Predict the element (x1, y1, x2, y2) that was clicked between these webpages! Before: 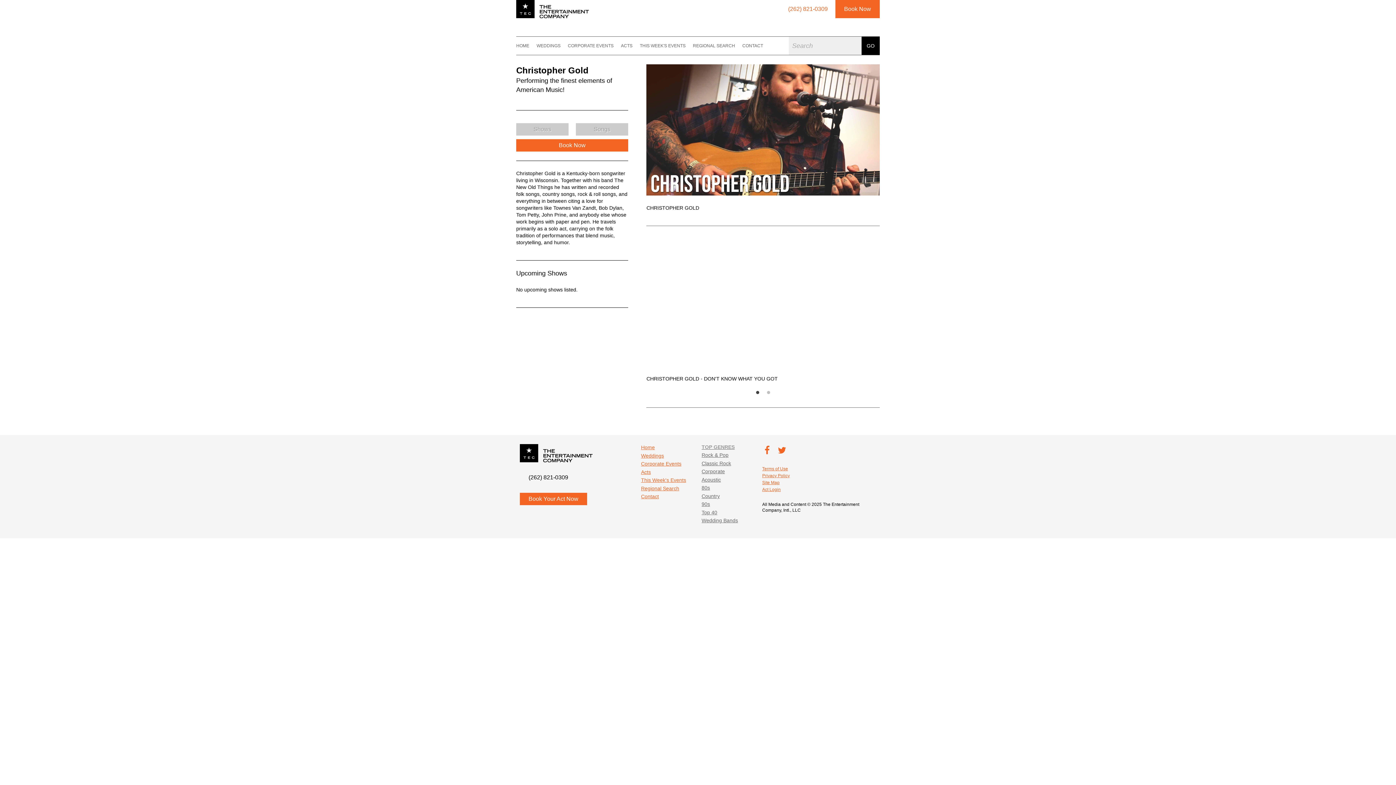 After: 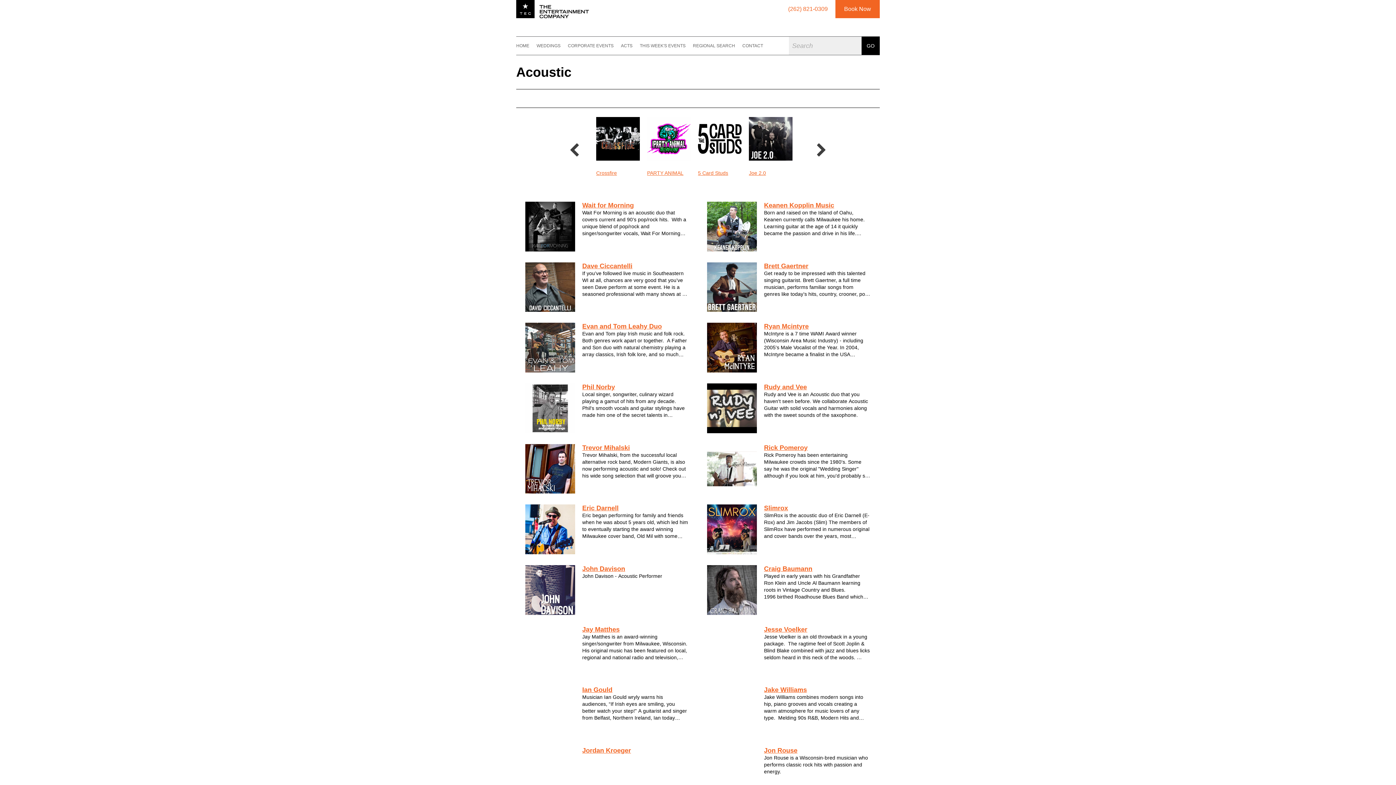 Action: bbox: (701, 476, 721, 482) label: Acoustic